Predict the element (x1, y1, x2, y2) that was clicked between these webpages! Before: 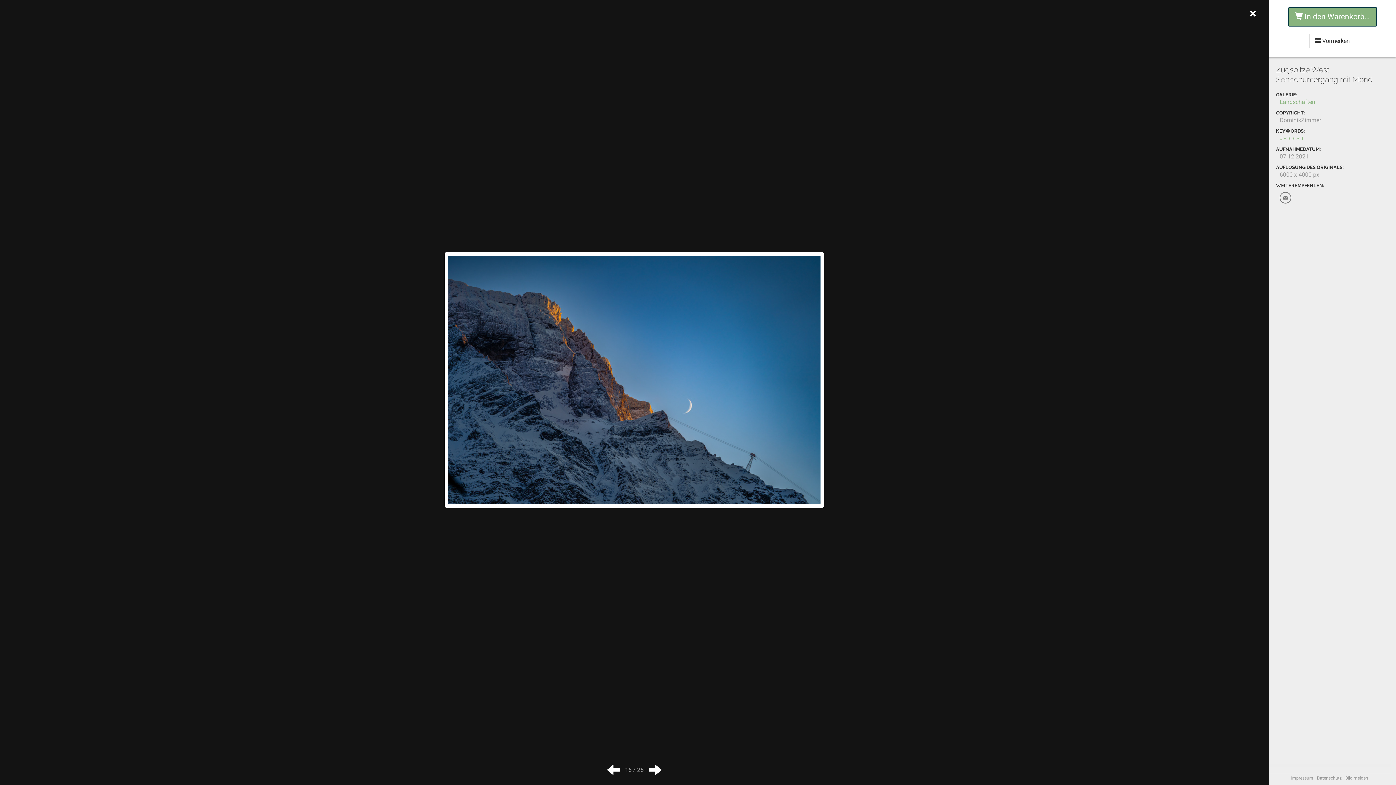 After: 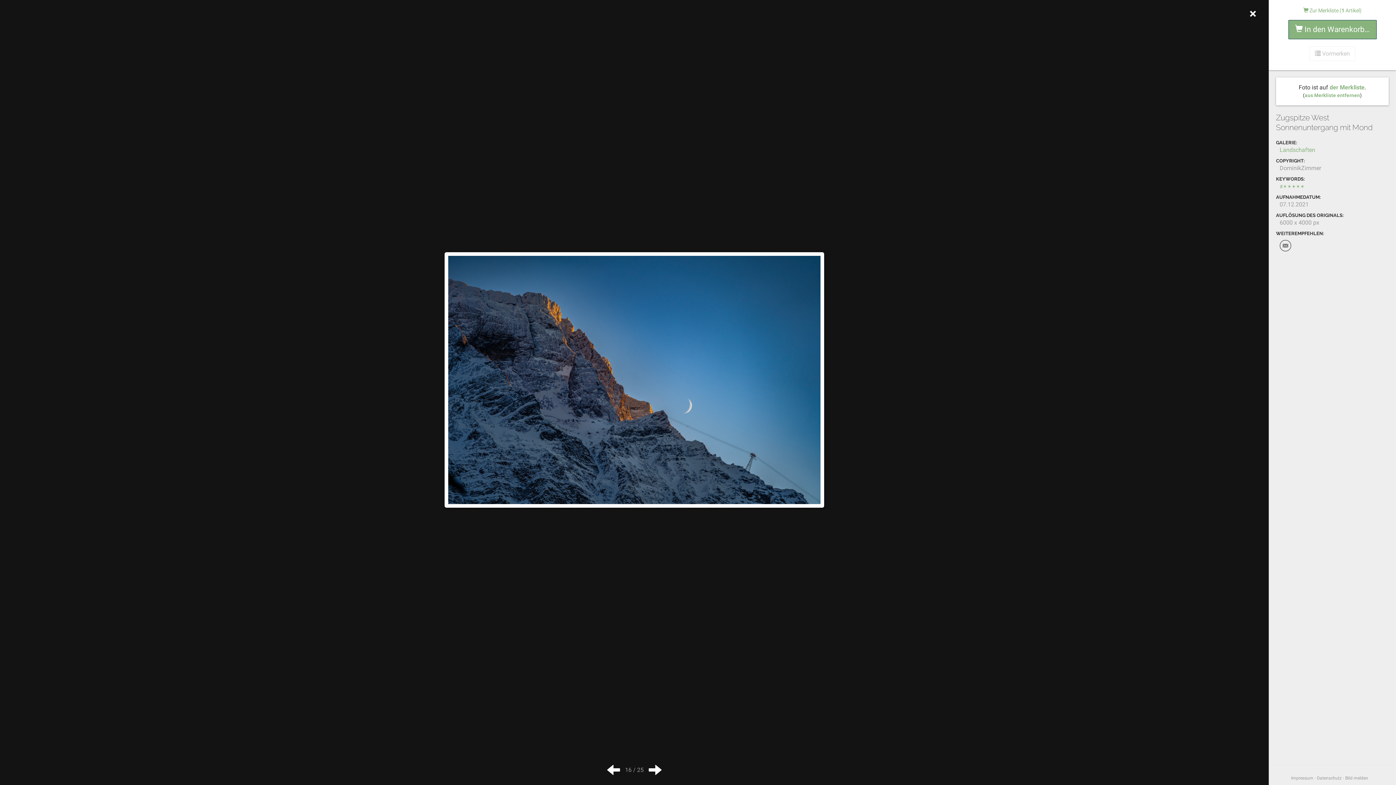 Action: label:  Vormerken bbox: (1309, 33, 1355, 48)